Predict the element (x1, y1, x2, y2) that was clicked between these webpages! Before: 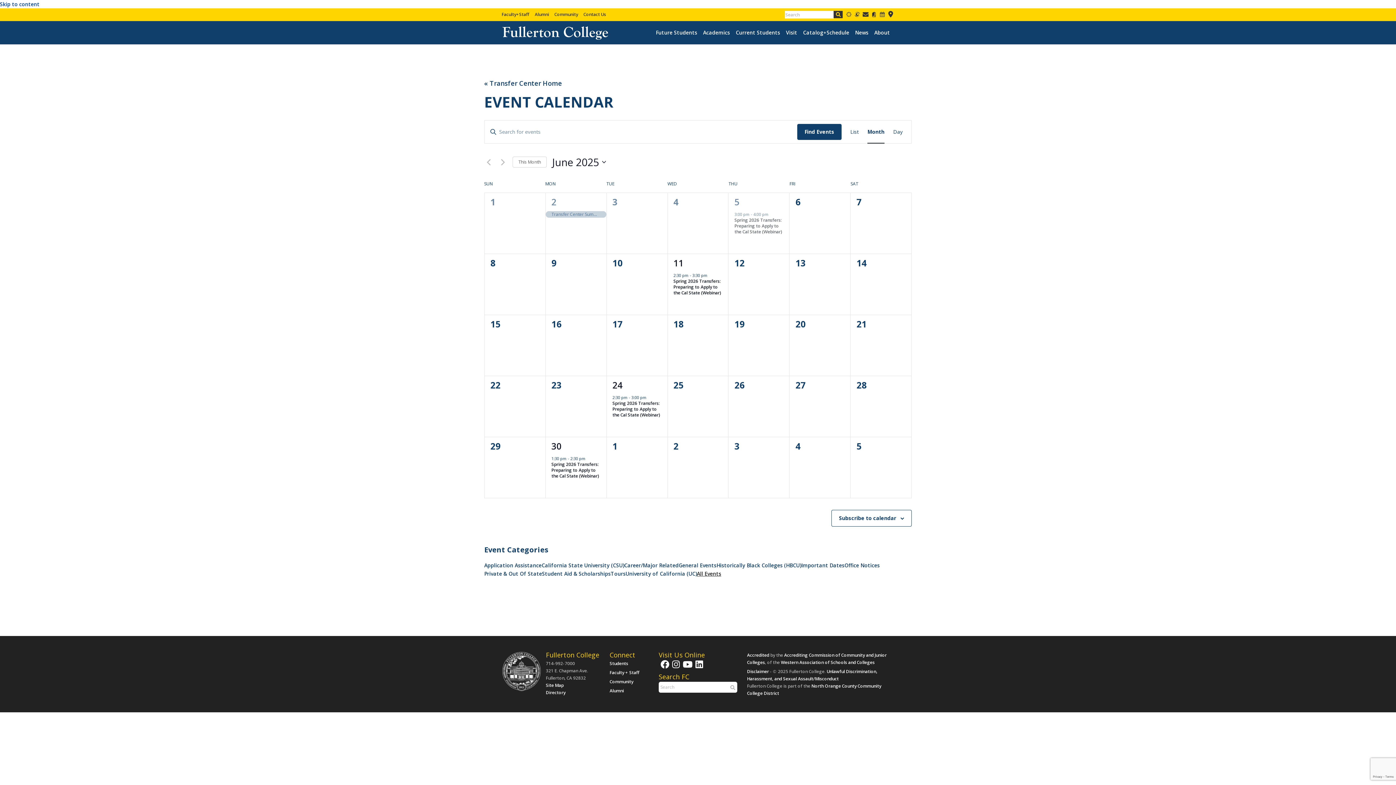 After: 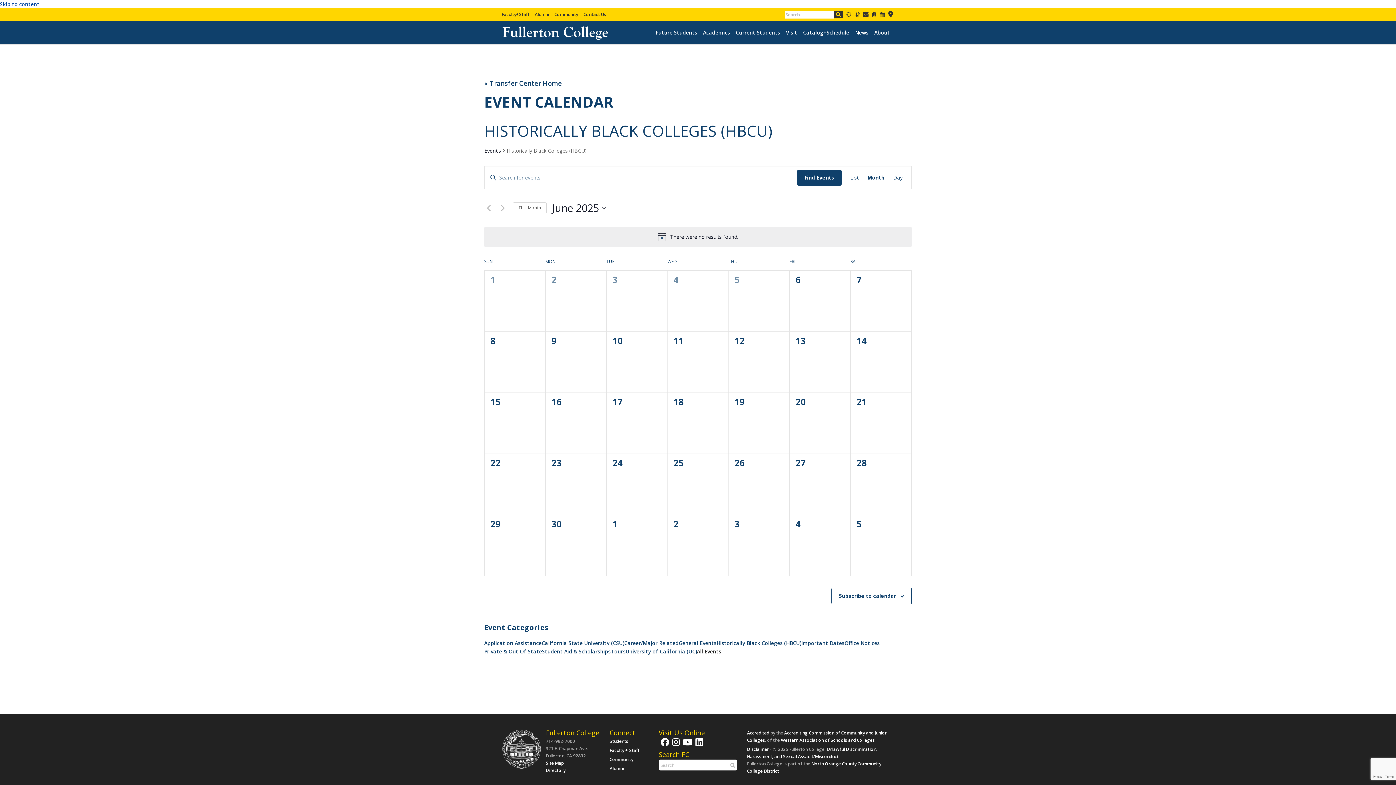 Action: bbox: (716, 561, 801, 569) label: Historically Black Colleges (HBCU)